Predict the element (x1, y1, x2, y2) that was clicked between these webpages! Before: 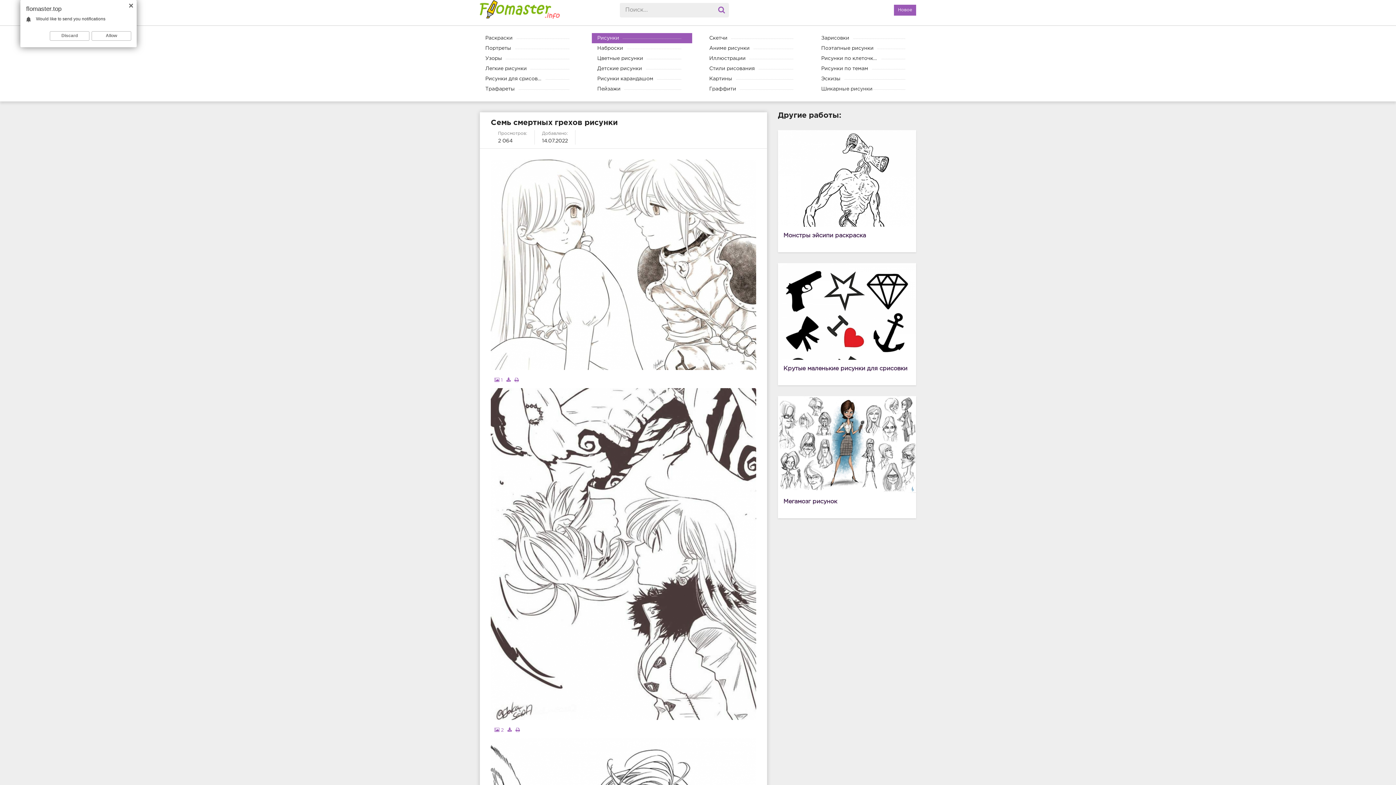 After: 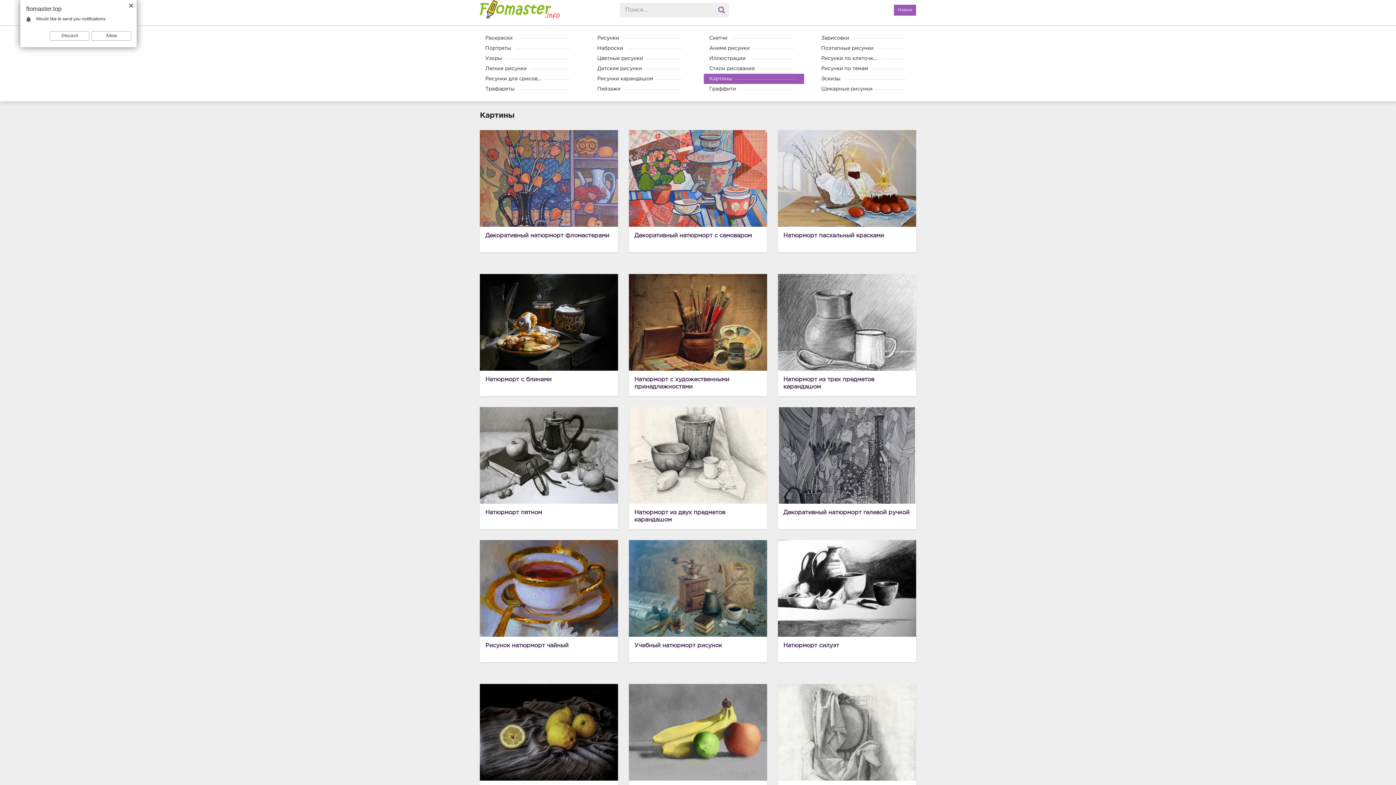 Action: label: Картины bbox: (704, 73, 804, 84)